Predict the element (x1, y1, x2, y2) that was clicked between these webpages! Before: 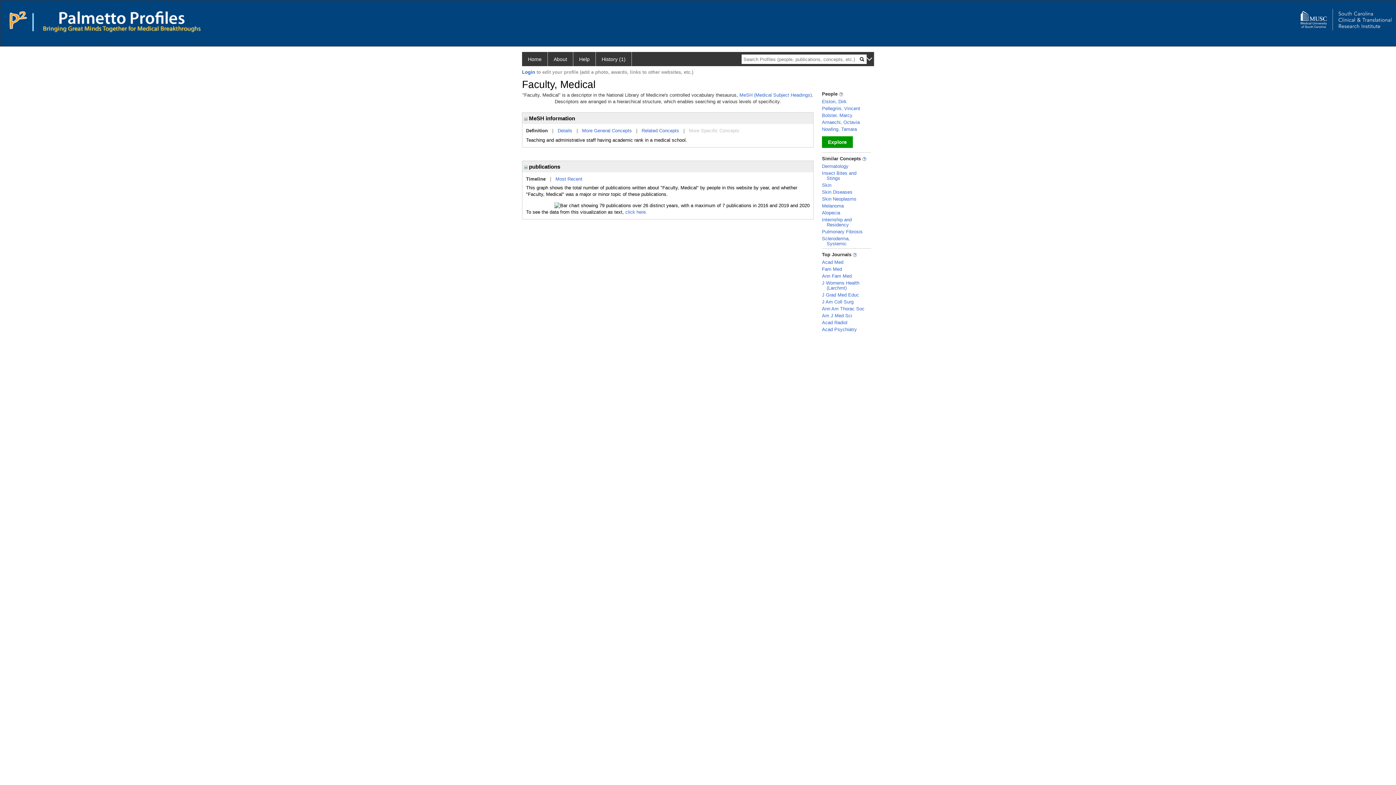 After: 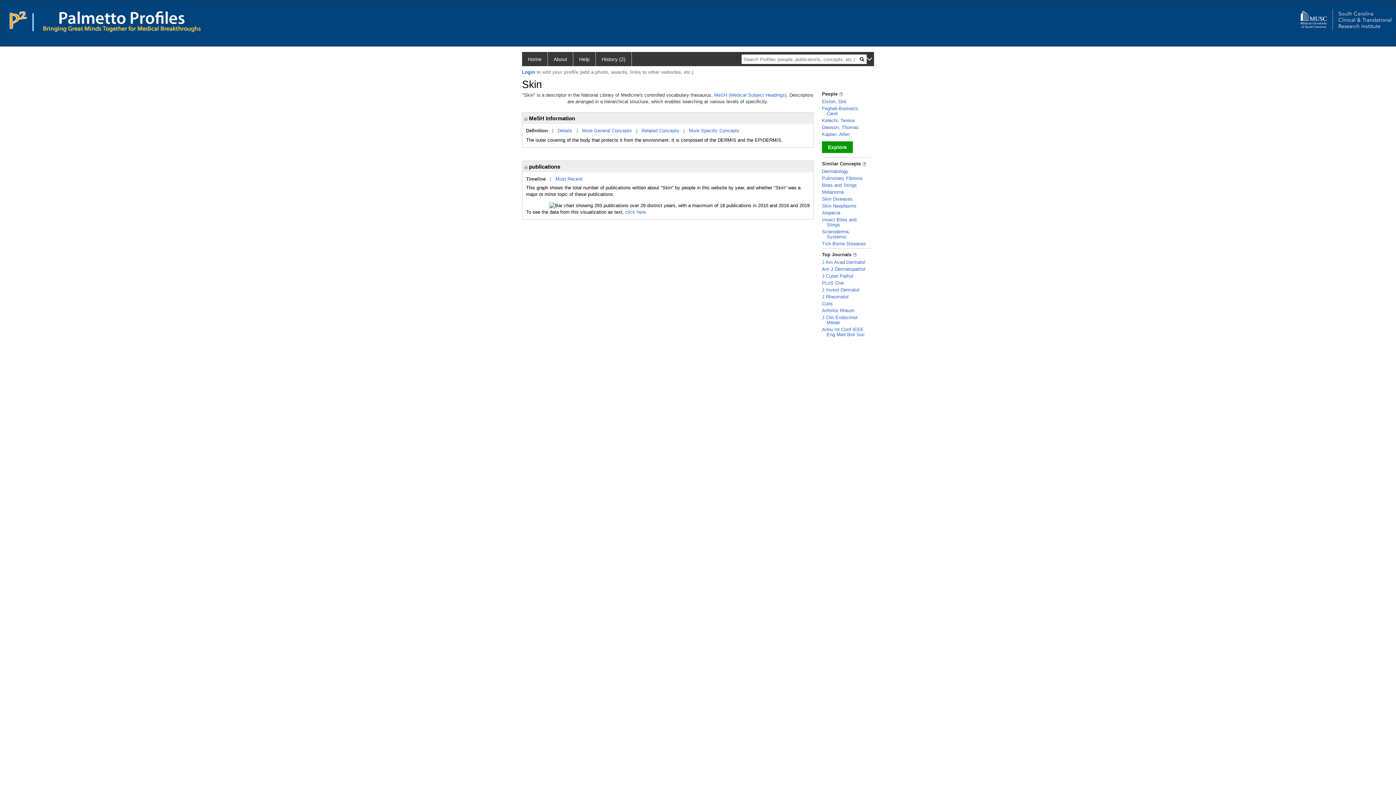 Action: label: Skin bbox: (822, 182, 831, 188)